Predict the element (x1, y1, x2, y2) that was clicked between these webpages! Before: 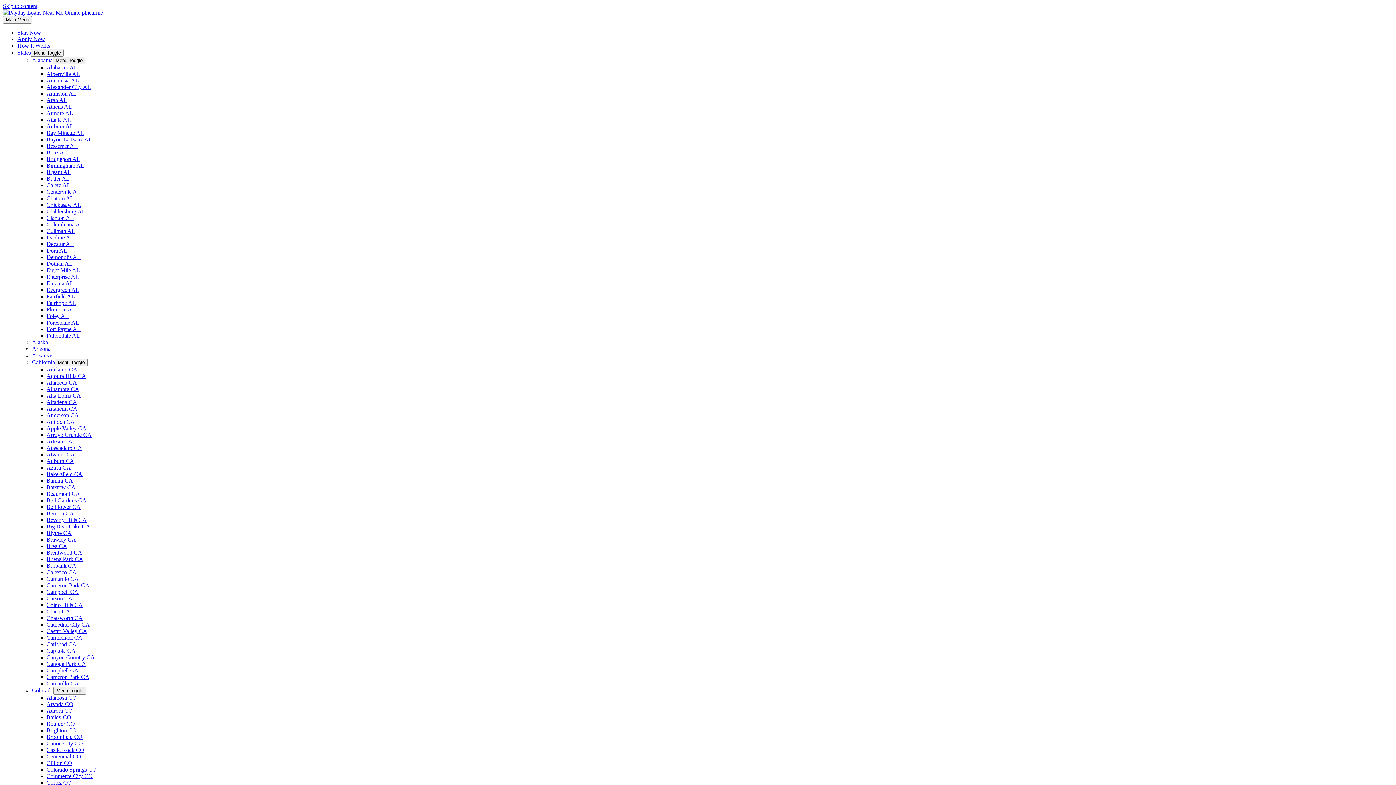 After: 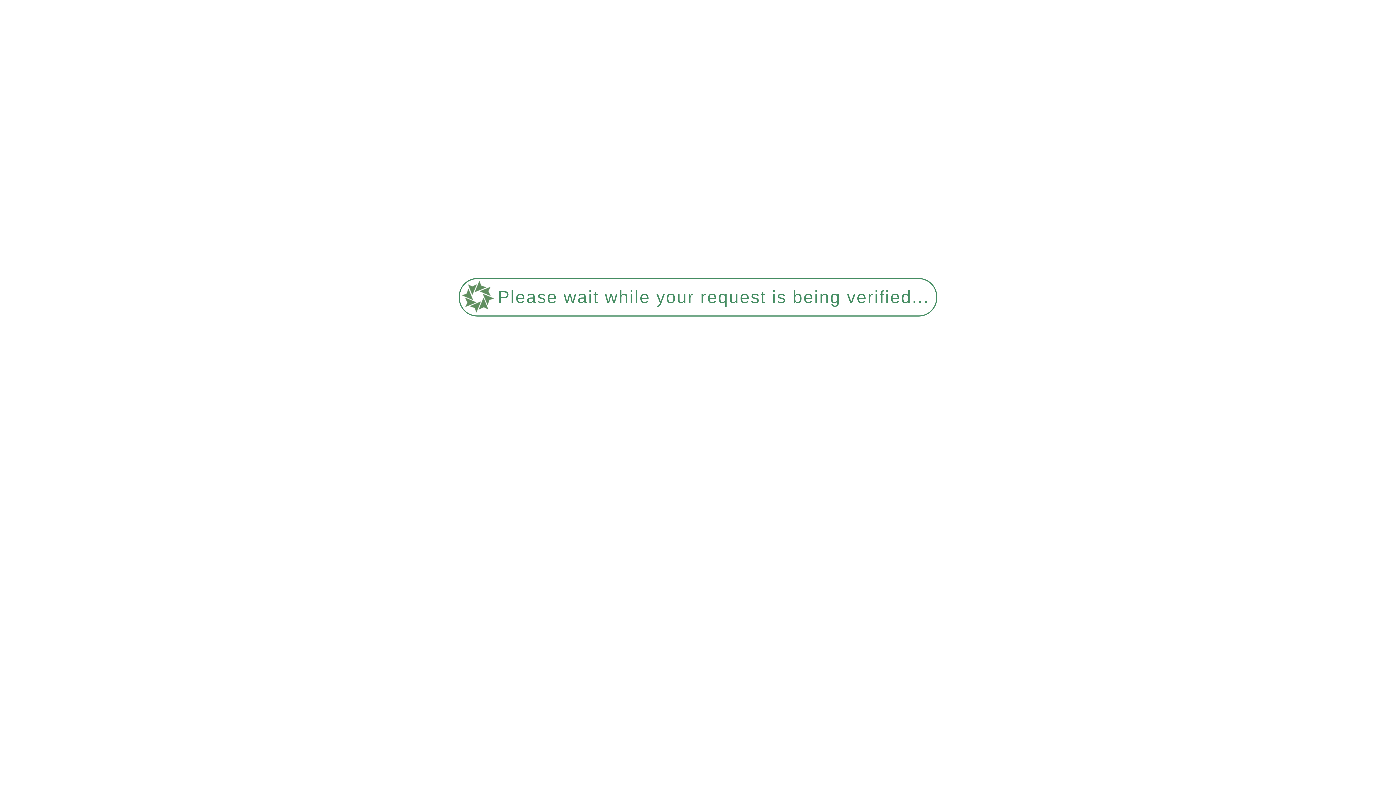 Action: label: Atascadero CA bbox: (46, 445, 82, 451)